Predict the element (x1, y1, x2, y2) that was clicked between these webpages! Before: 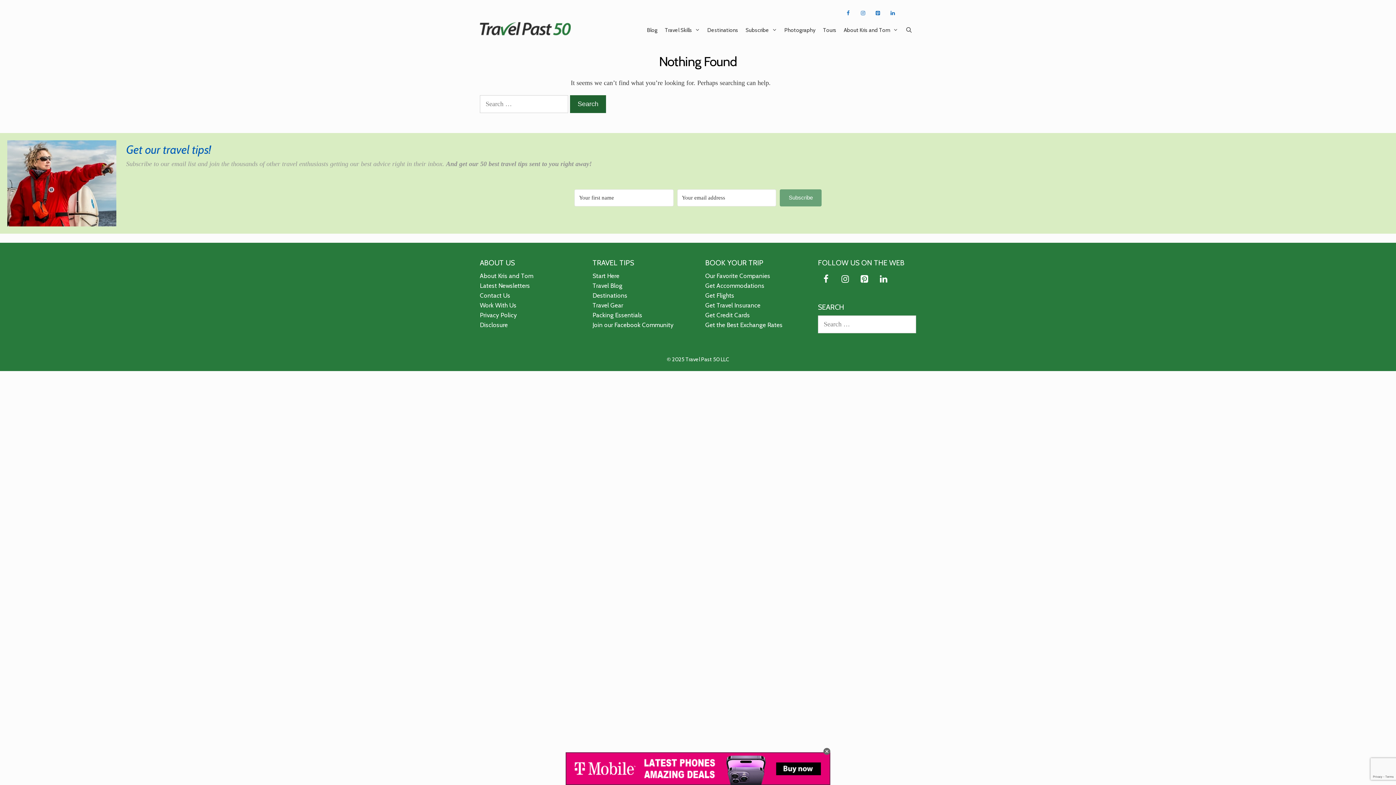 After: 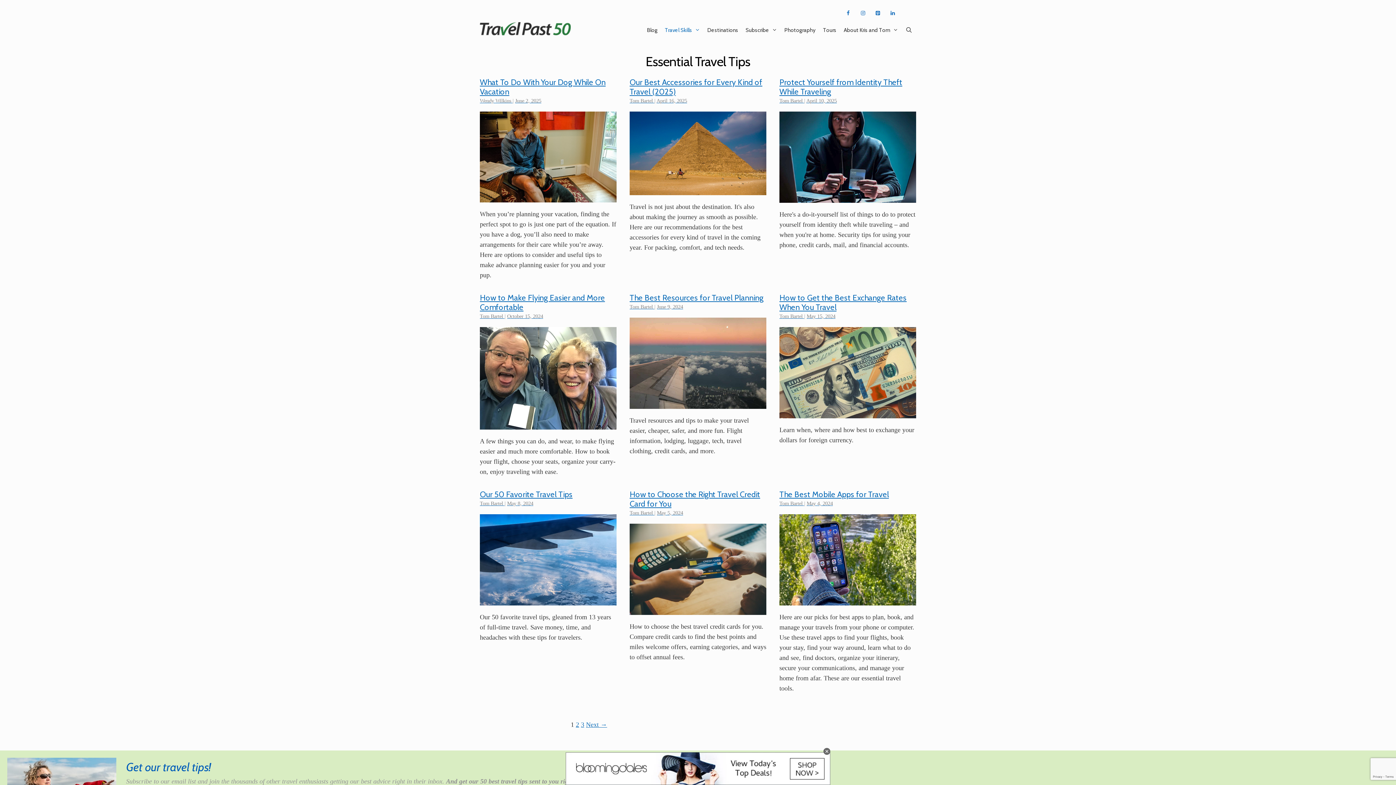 Action: bbox: (661, 22, 703, 38) label: Travel Skills